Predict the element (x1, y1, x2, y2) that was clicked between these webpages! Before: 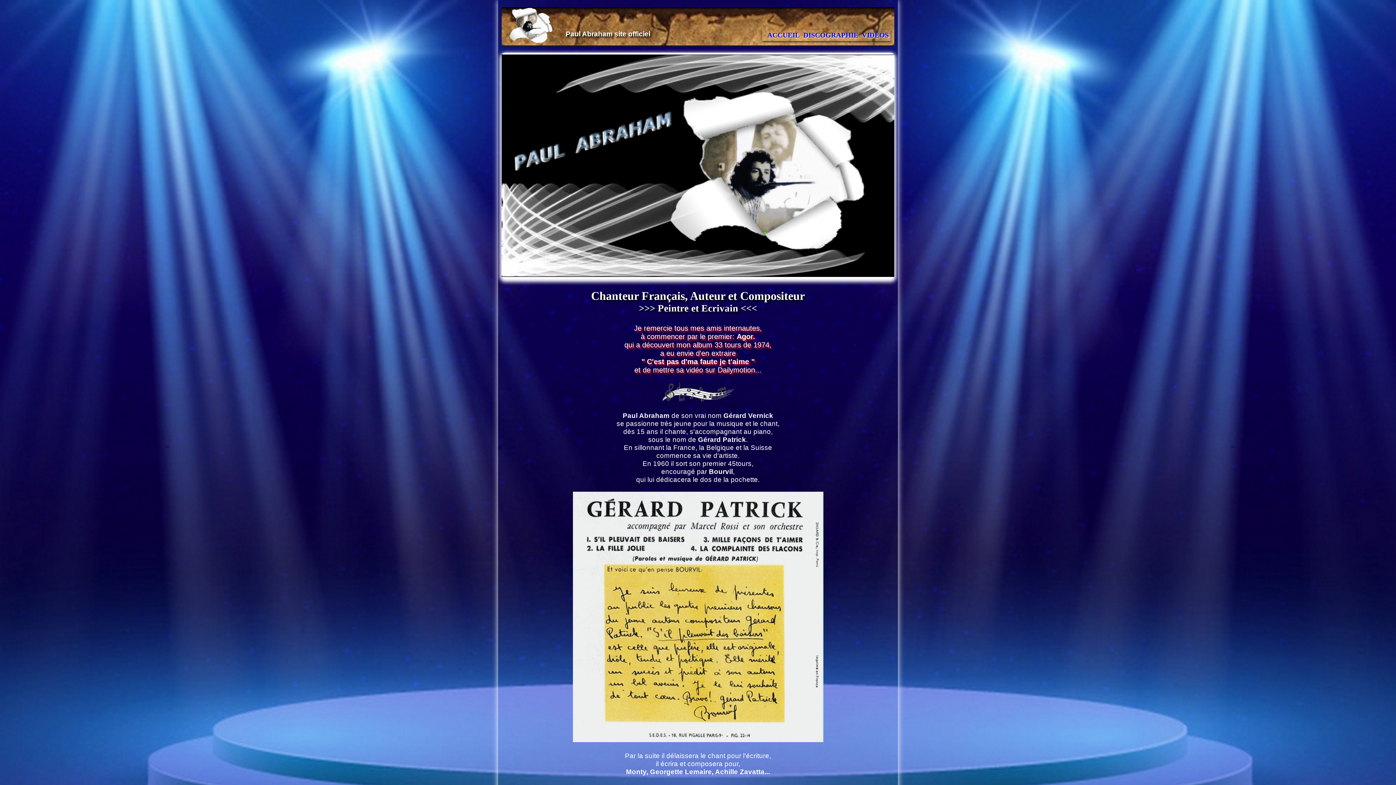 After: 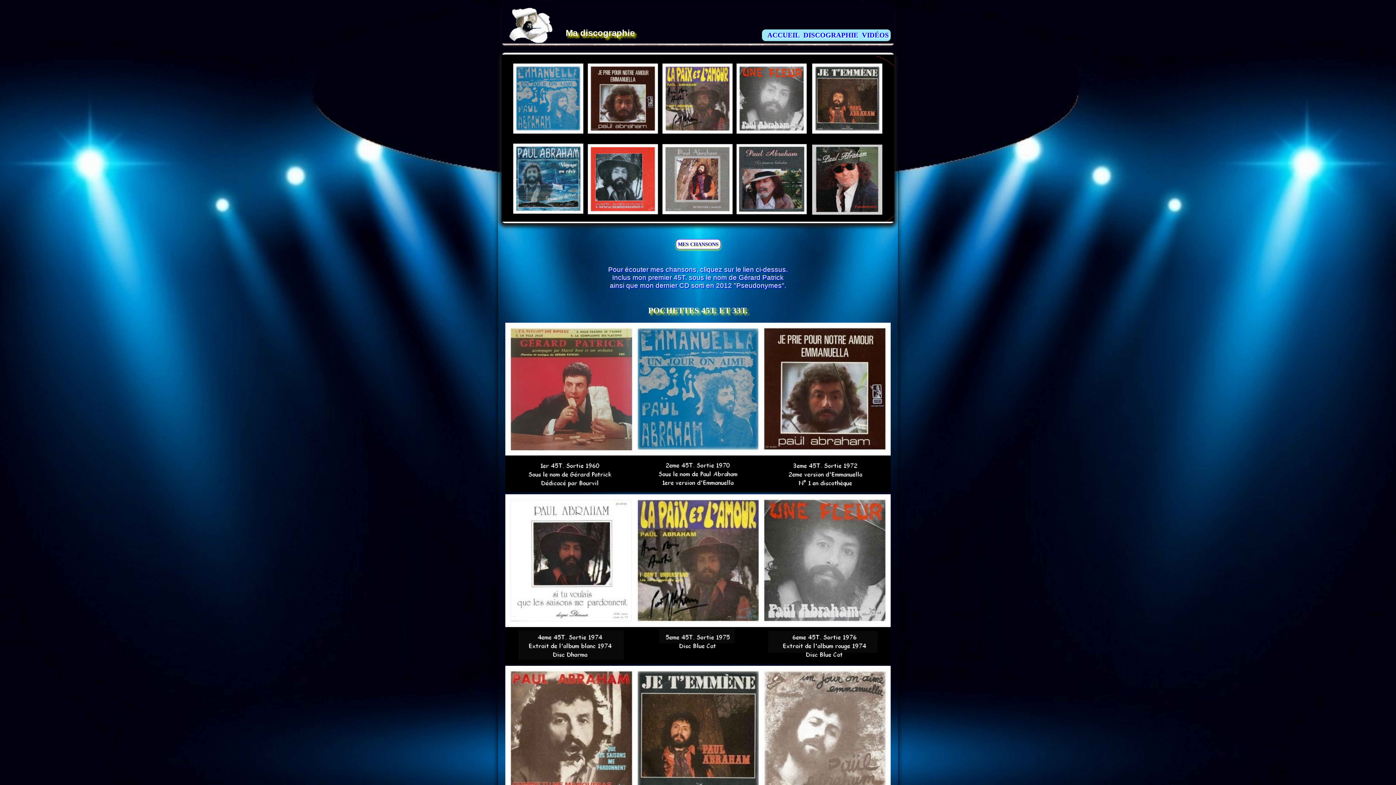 Action: bbox: (803, 31, 858, 38) label: DISCOGRAPHIE